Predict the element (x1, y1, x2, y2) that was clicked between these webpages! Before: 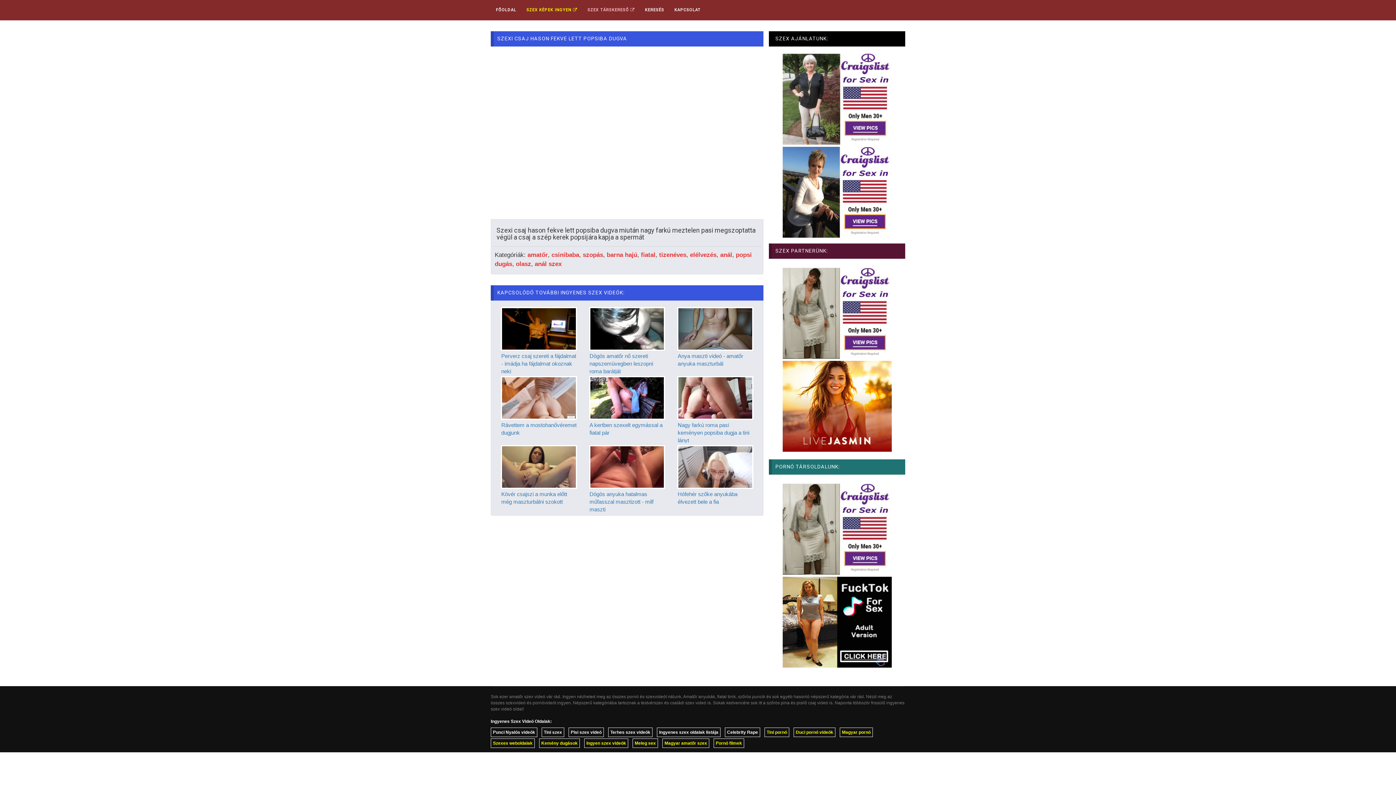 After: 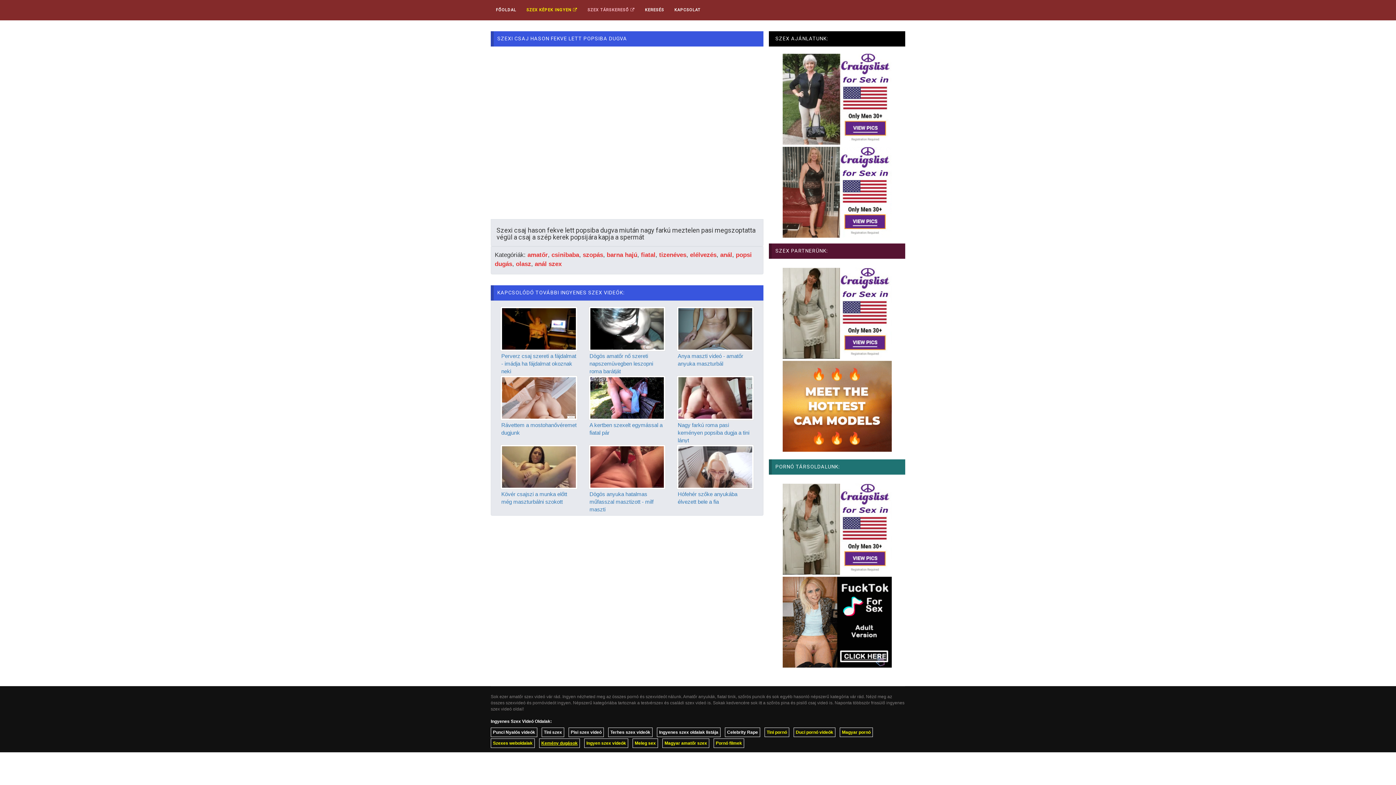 Action: bbox: (539, 738, 580, 748) label: Kemény dugások